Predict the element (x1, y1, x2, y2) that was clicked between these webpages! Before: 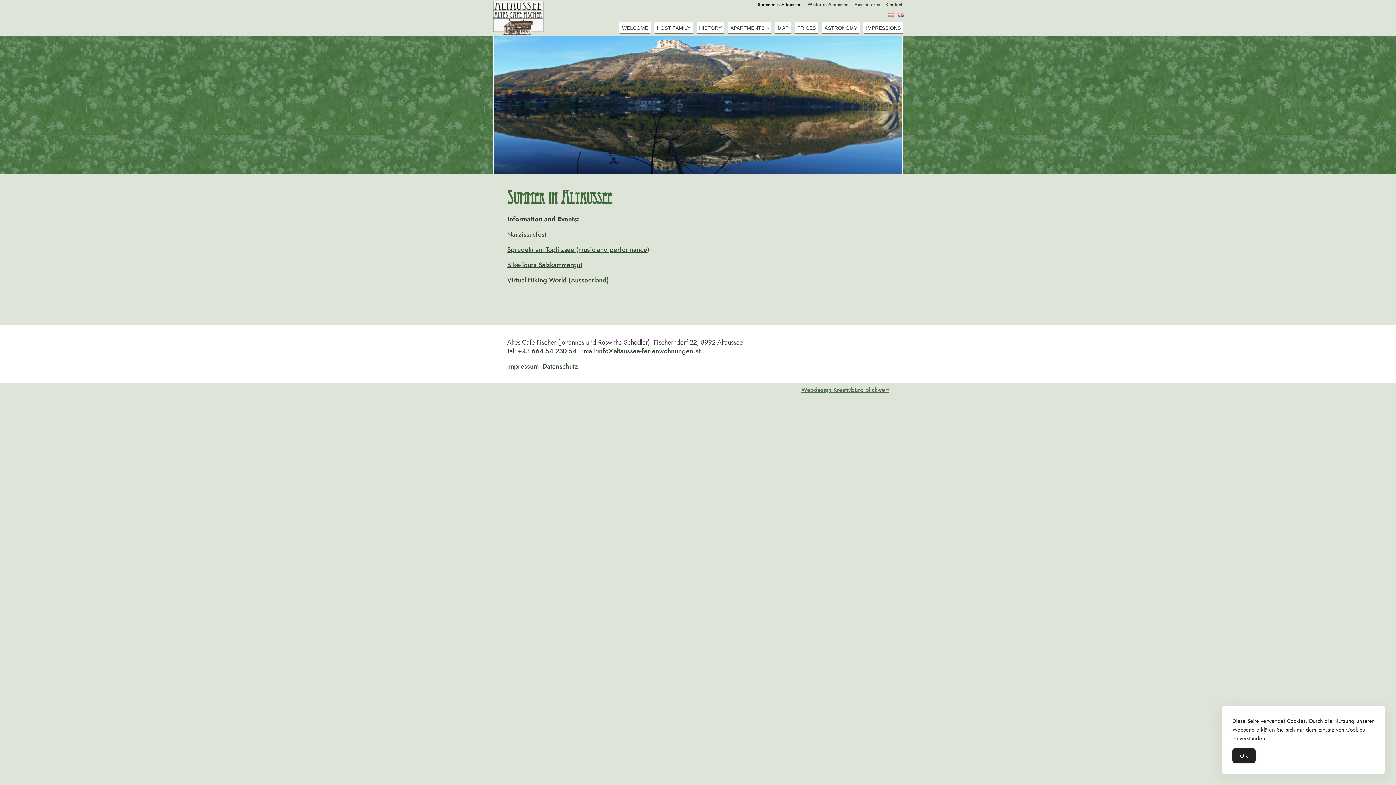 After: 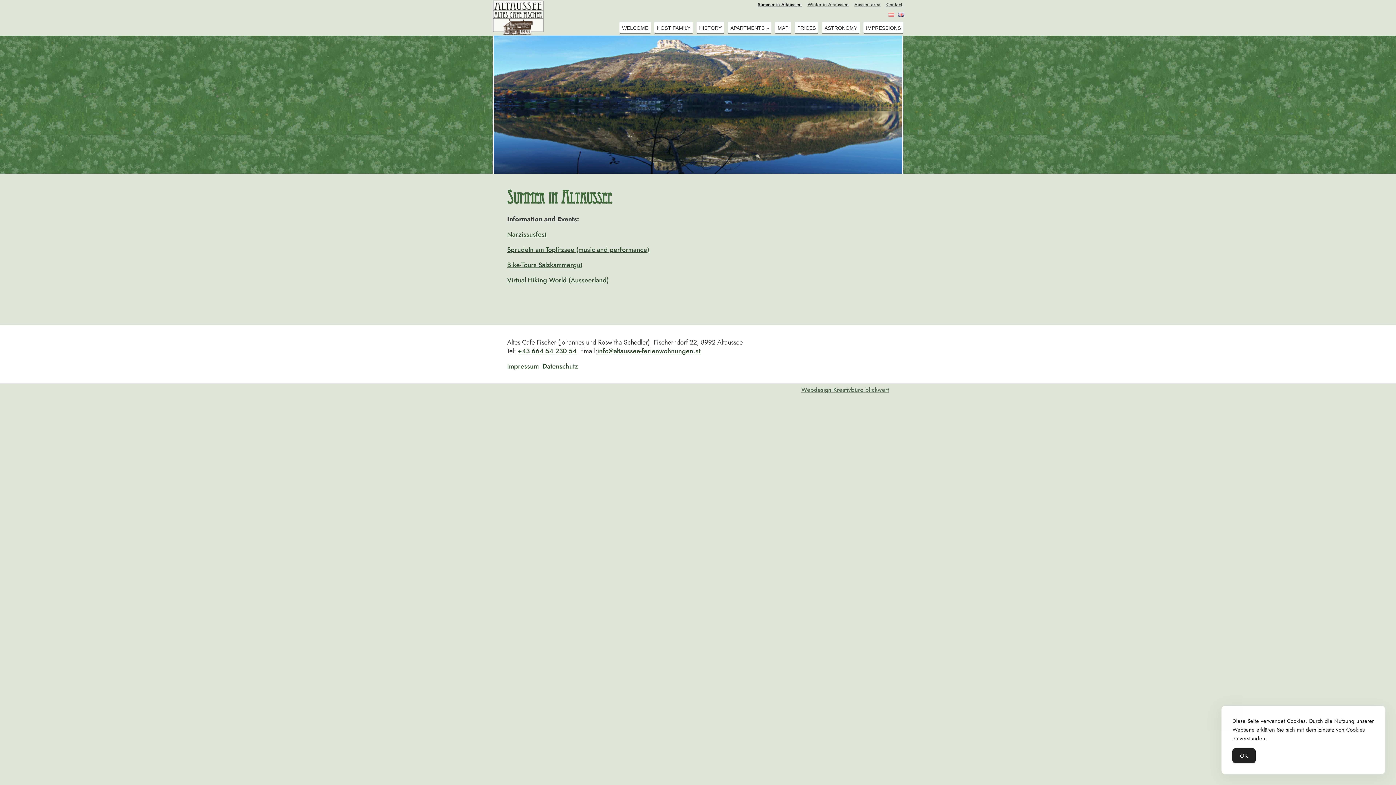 Action: label: Bike-Tours Salzkammergut bbox: (507, 260, 582, 269)